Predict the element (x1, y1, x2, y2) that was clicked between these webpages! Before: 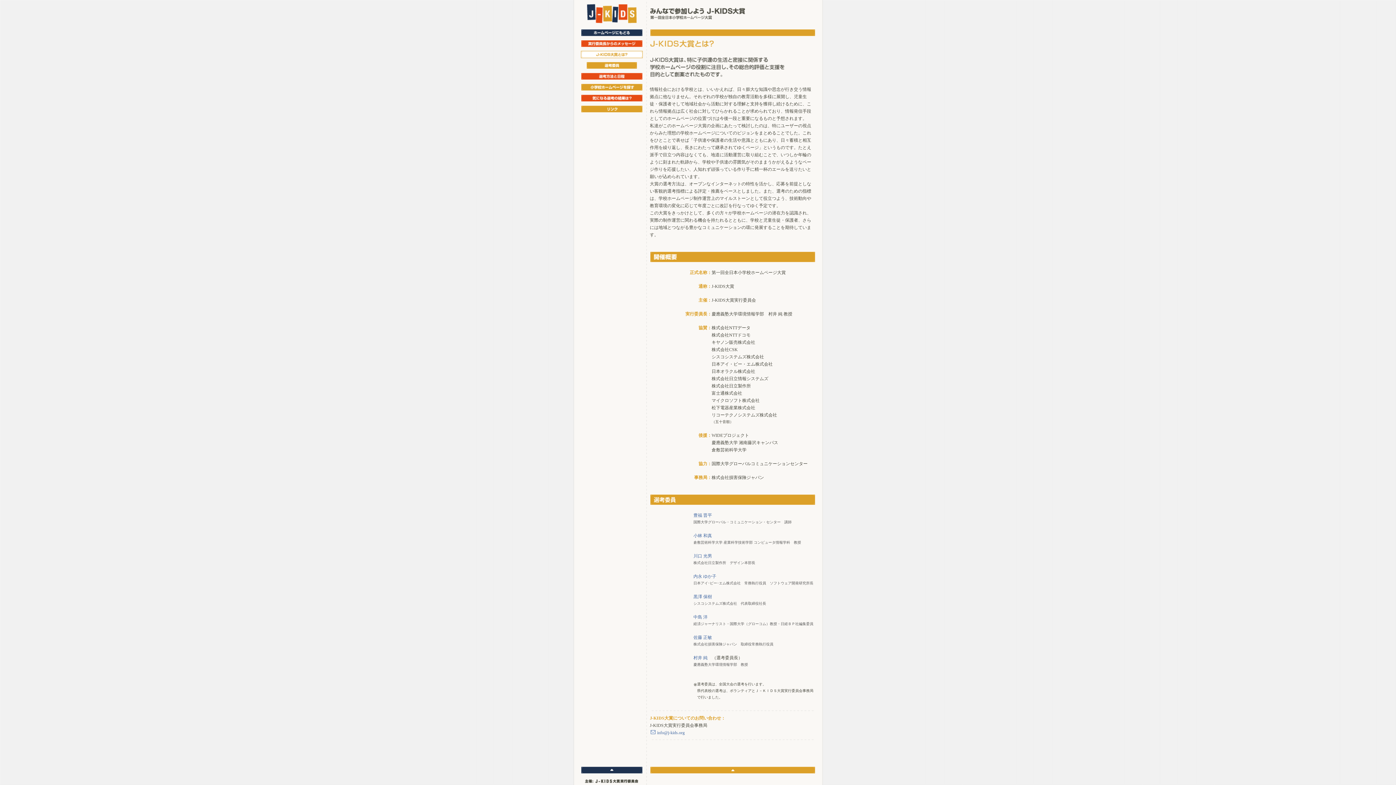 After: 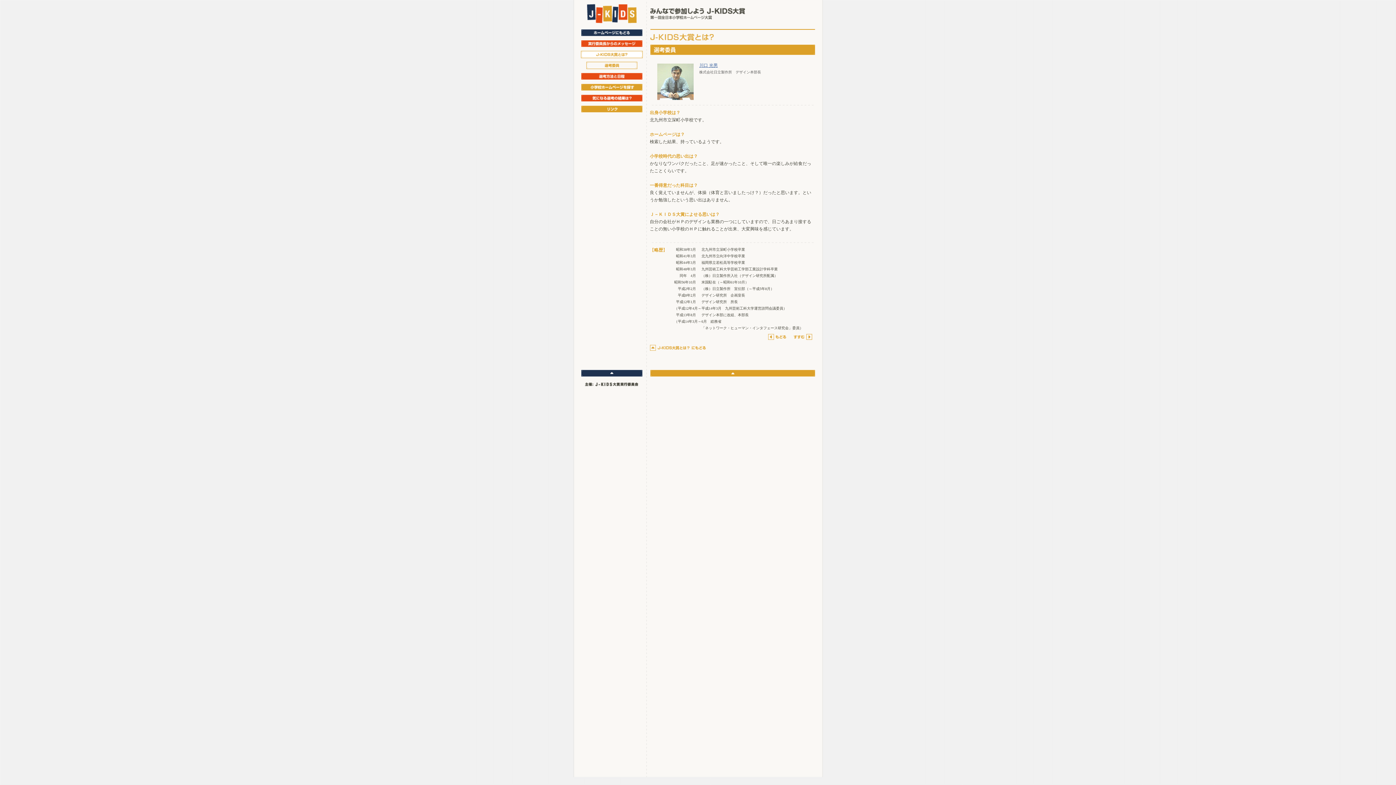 Action: label: 川口 光男 bbox: (693, 552, 712, 558)